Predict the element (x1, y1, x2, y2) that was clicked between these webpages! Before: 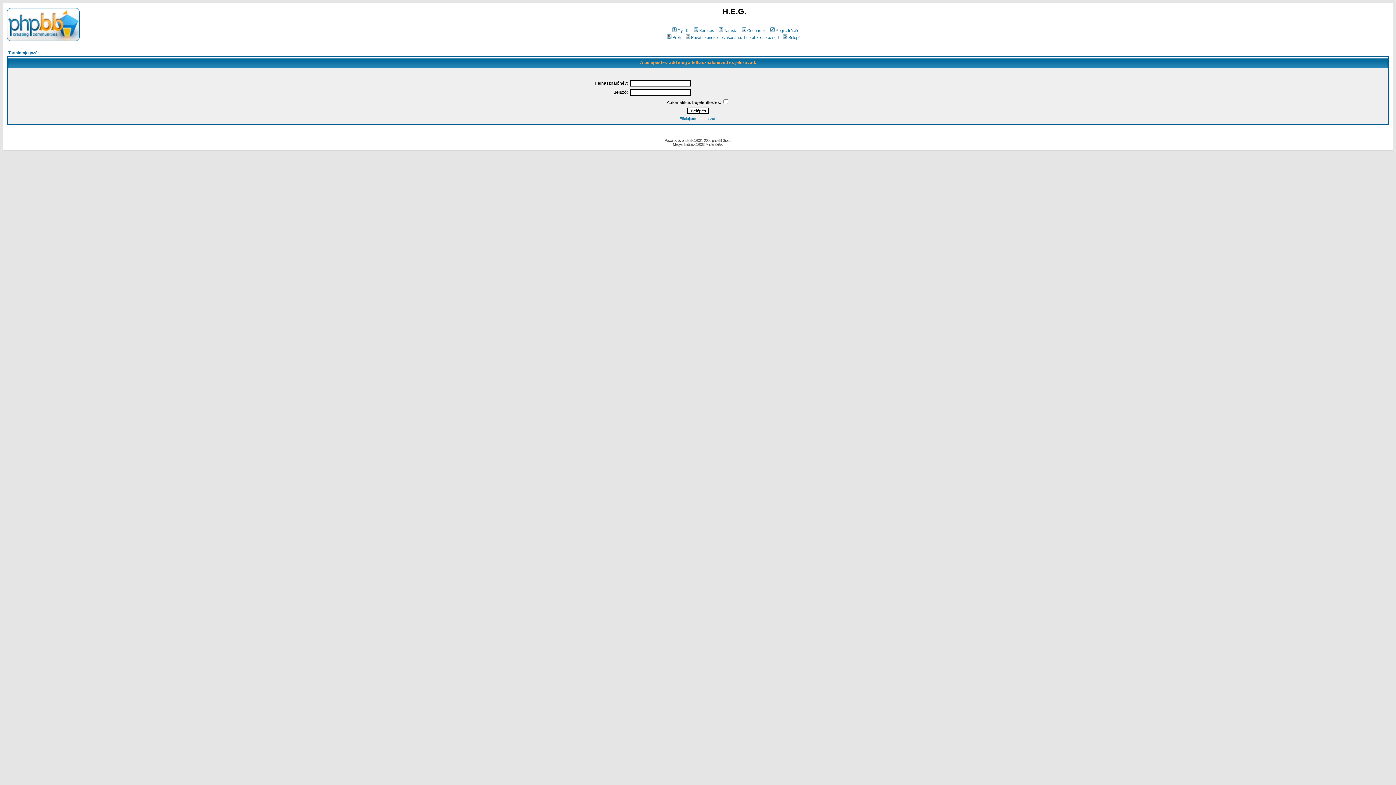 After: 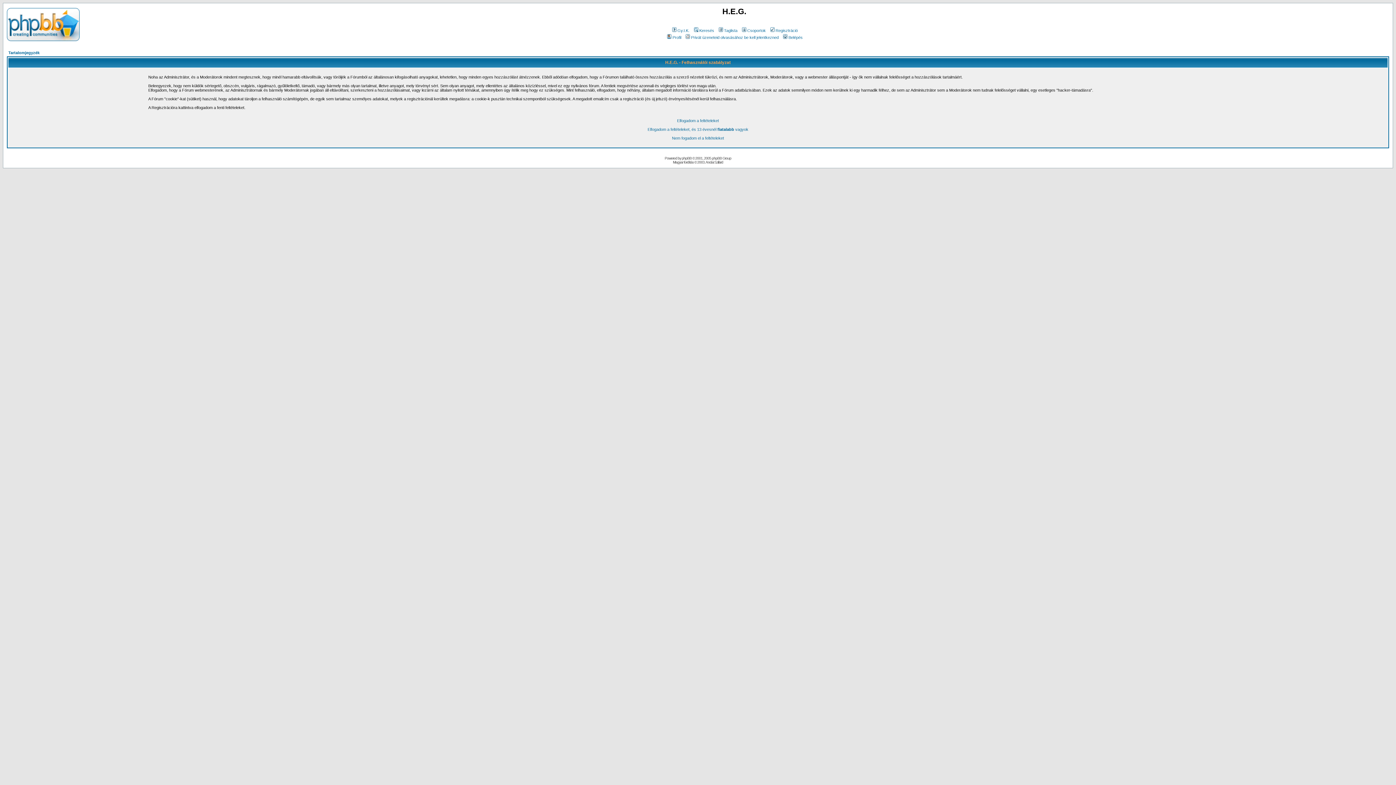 Action: label: Regisztráció bbox: (769, 28, 798, 32)